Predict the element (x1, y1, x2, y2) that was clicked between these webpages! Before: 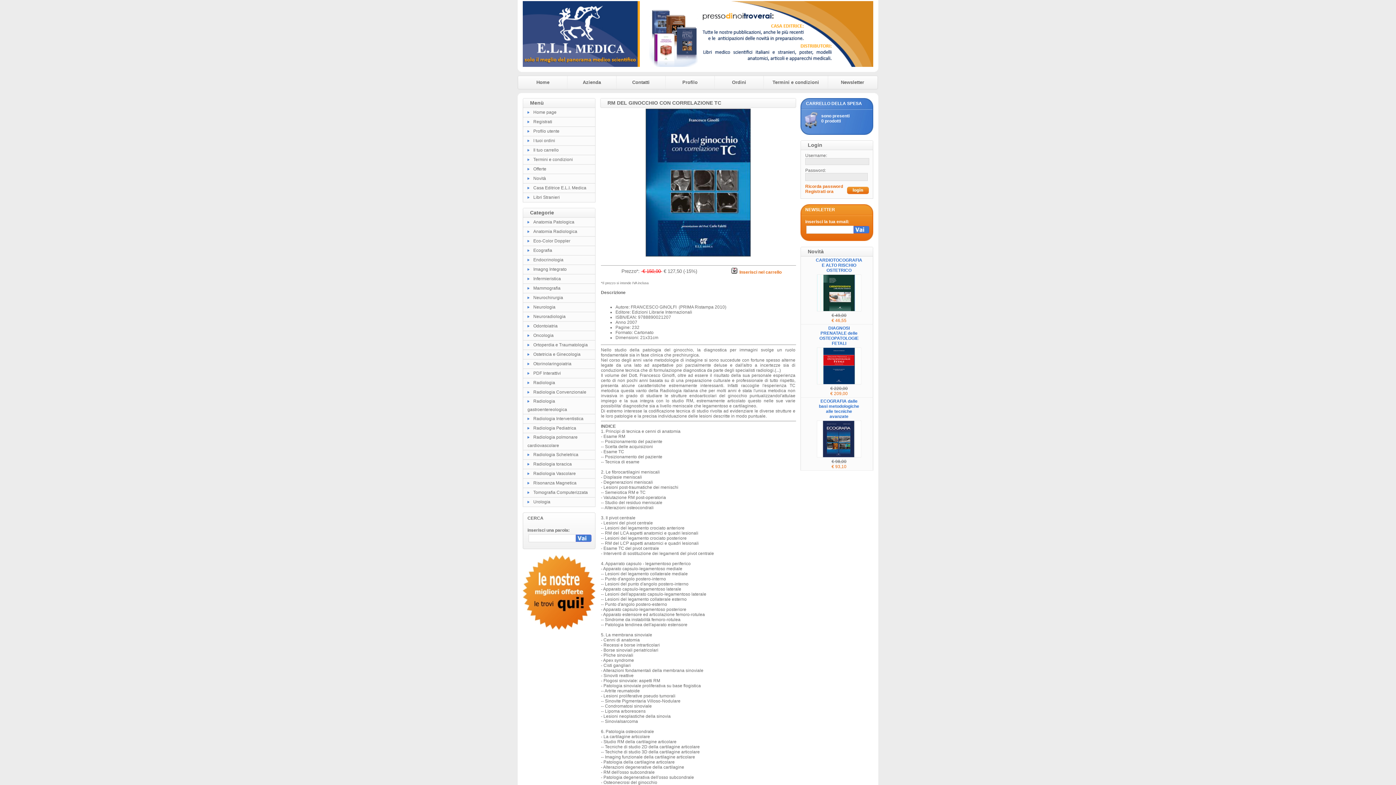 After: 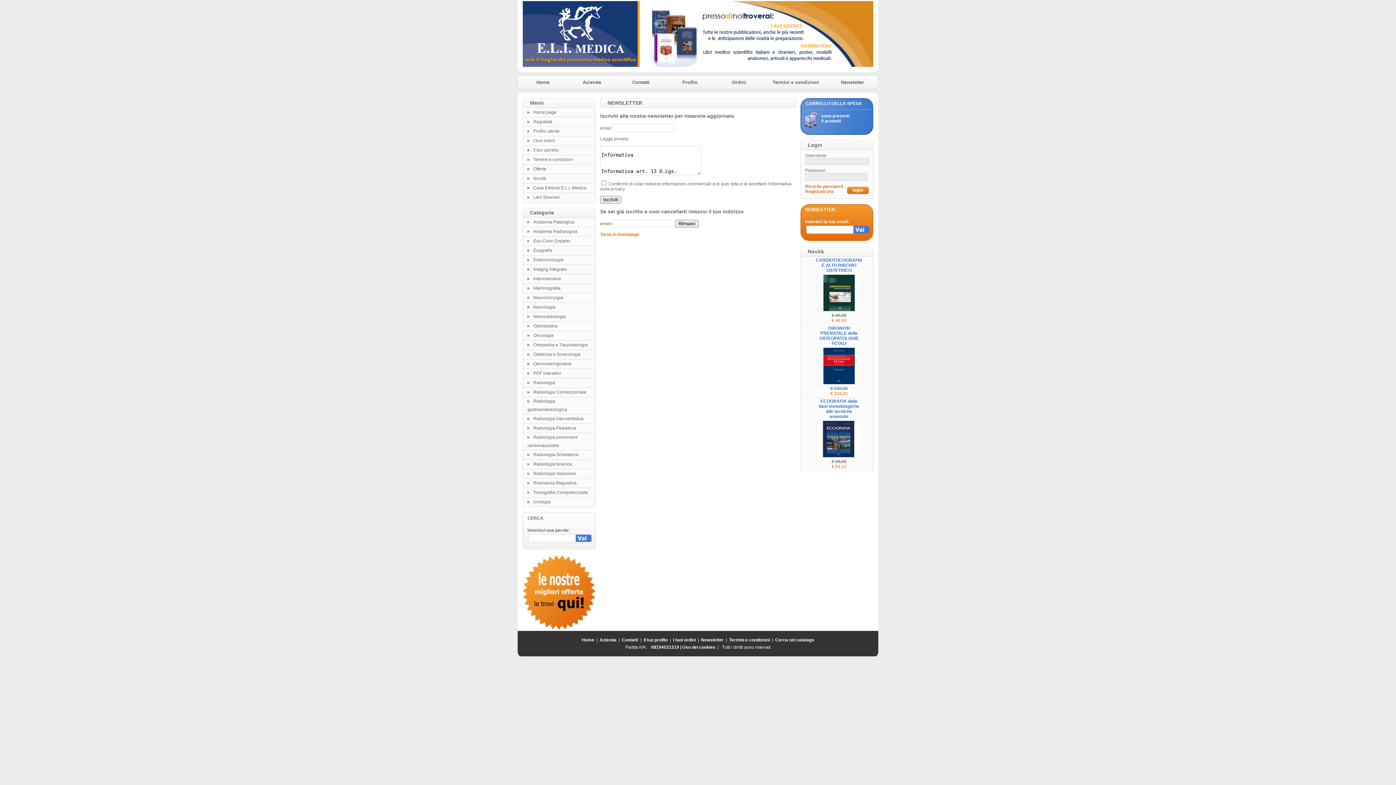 Action: bbox: (841, 79, 864, 85) label: Newsletter